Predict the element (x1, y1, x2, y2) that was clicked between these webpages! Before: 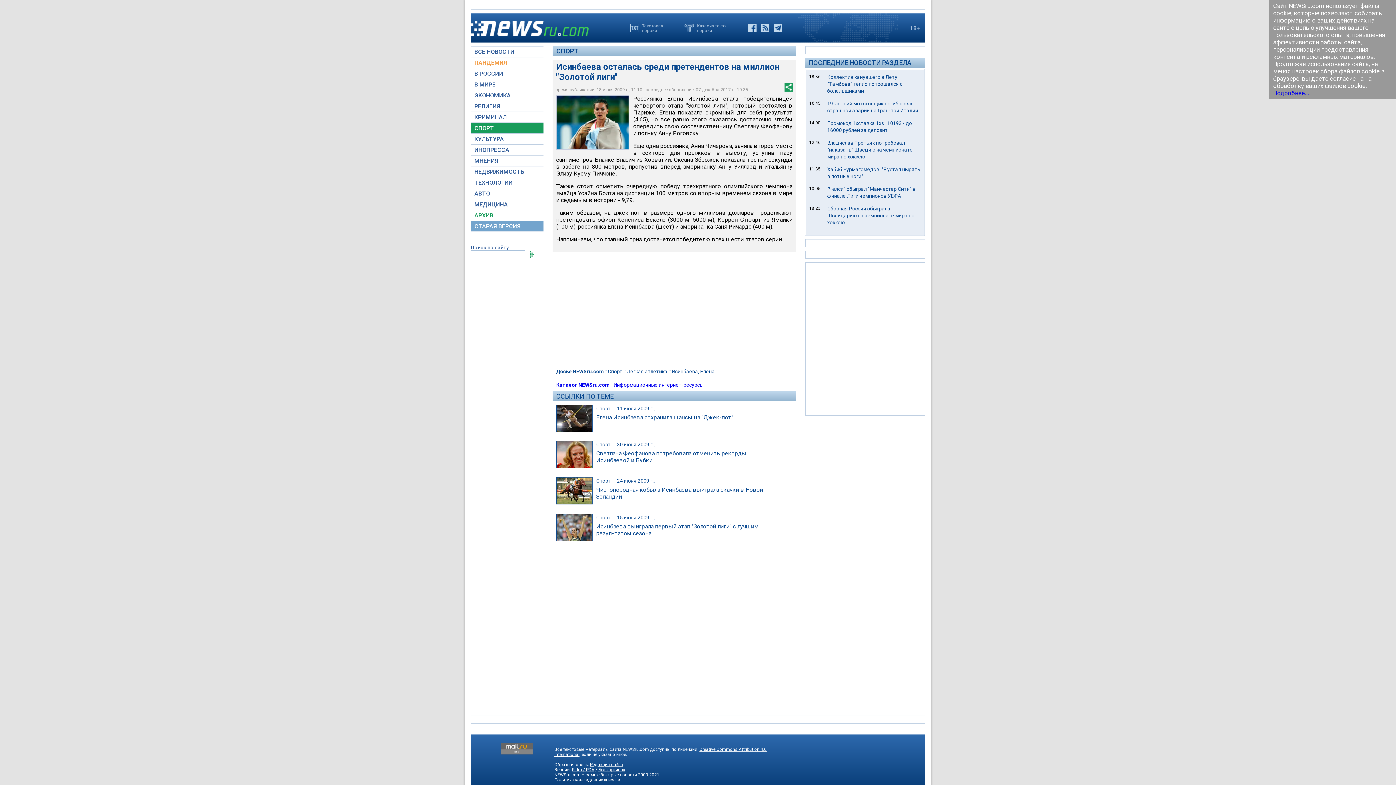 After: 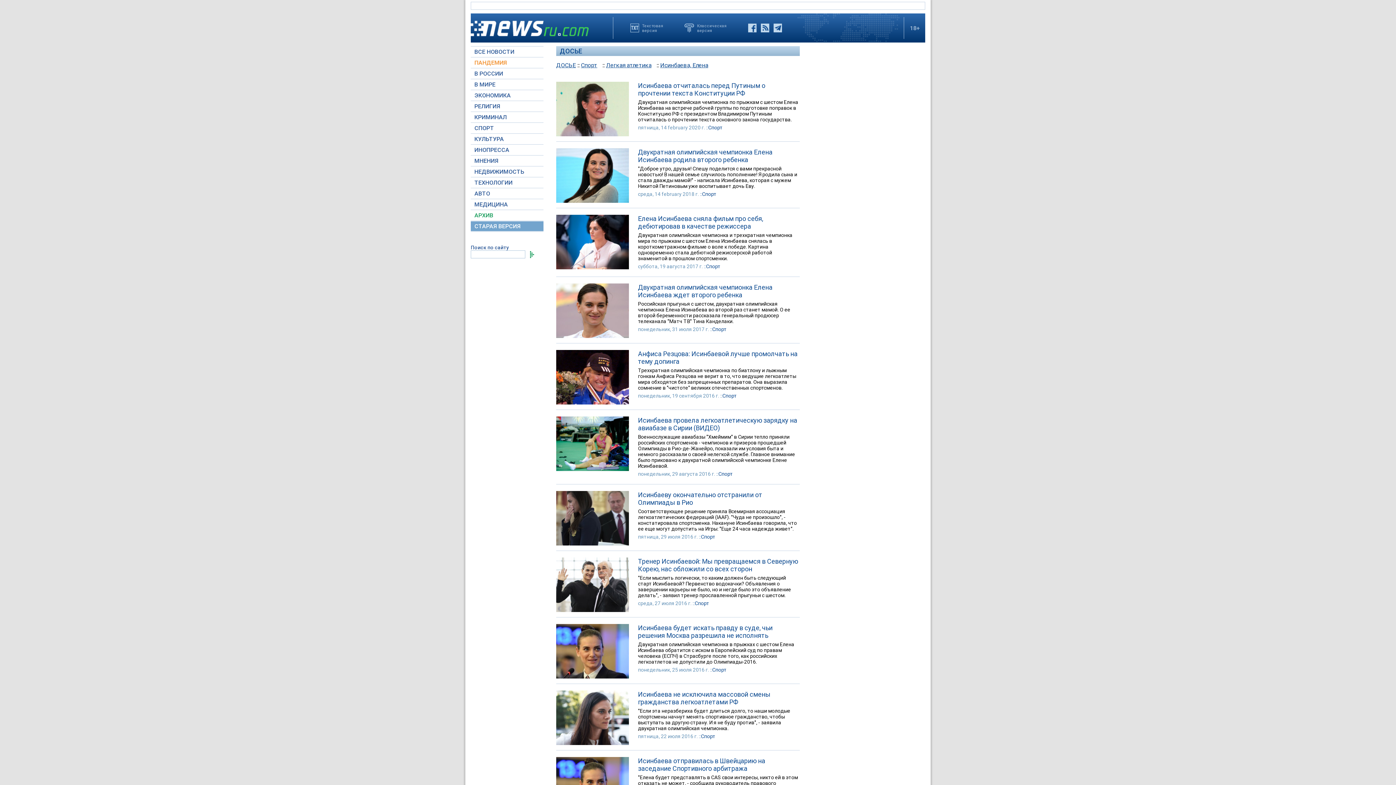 Action: label: Исинбаева, Елена bbox: (672, 368, 714, 374)